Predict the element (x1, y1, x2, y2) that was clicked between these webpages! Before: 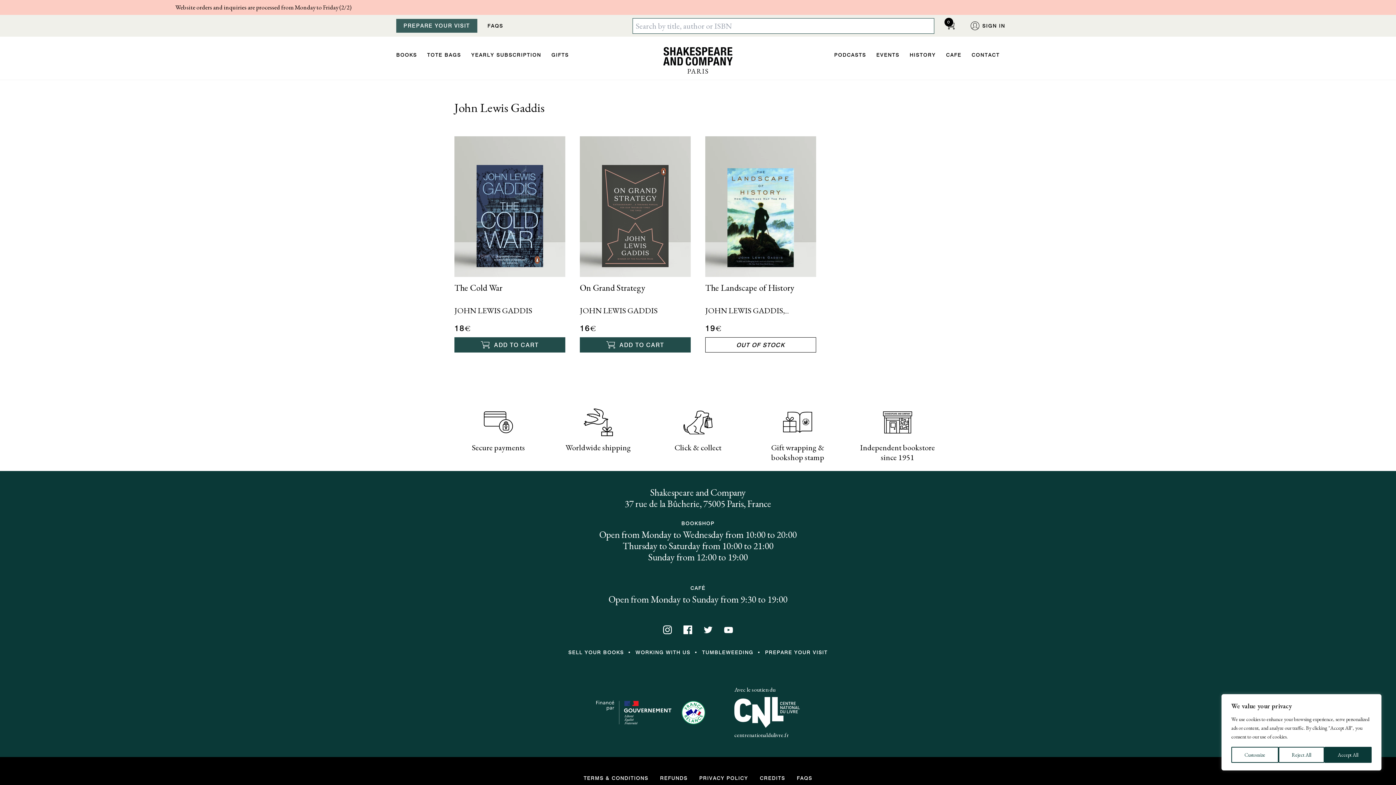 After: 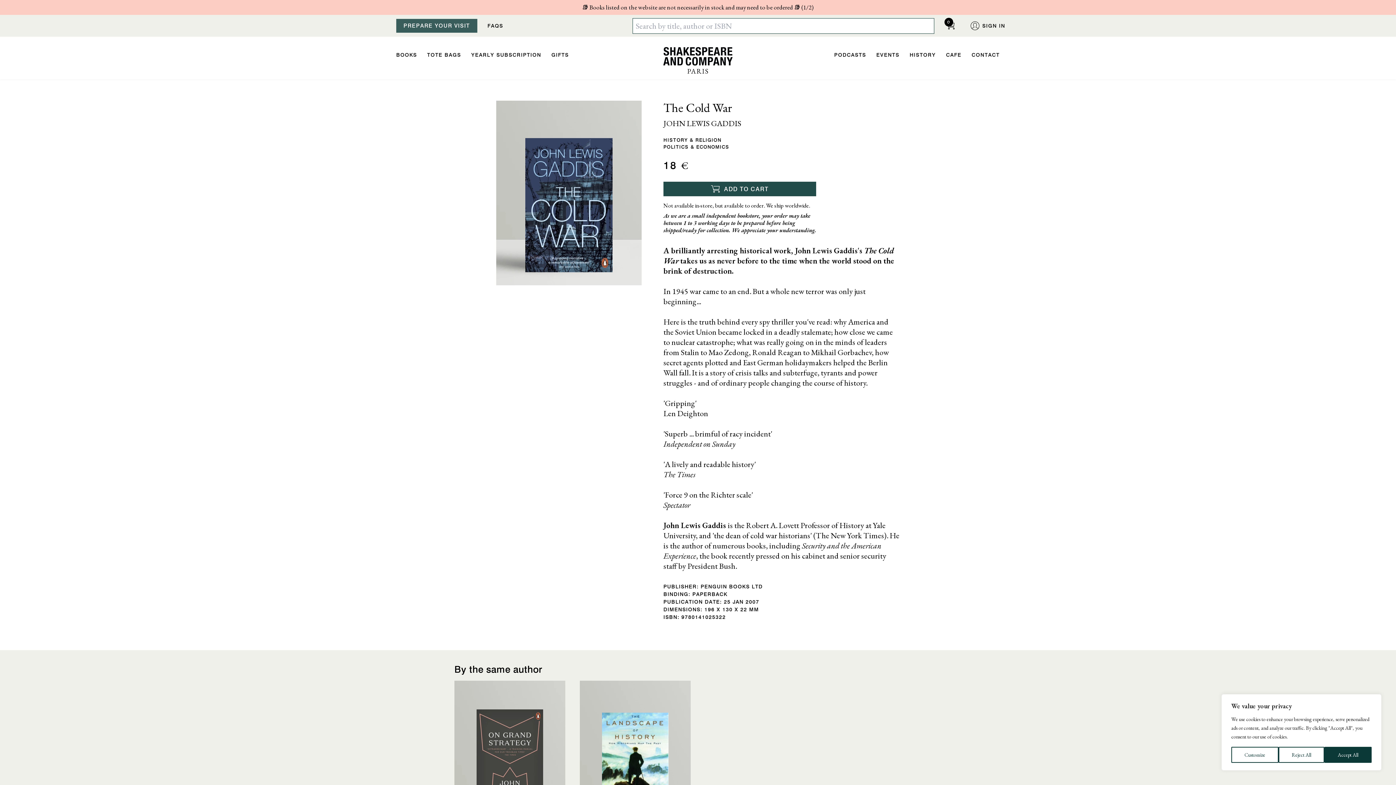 Action: bbox: (454, 136, 565, 277) label: The Cold War